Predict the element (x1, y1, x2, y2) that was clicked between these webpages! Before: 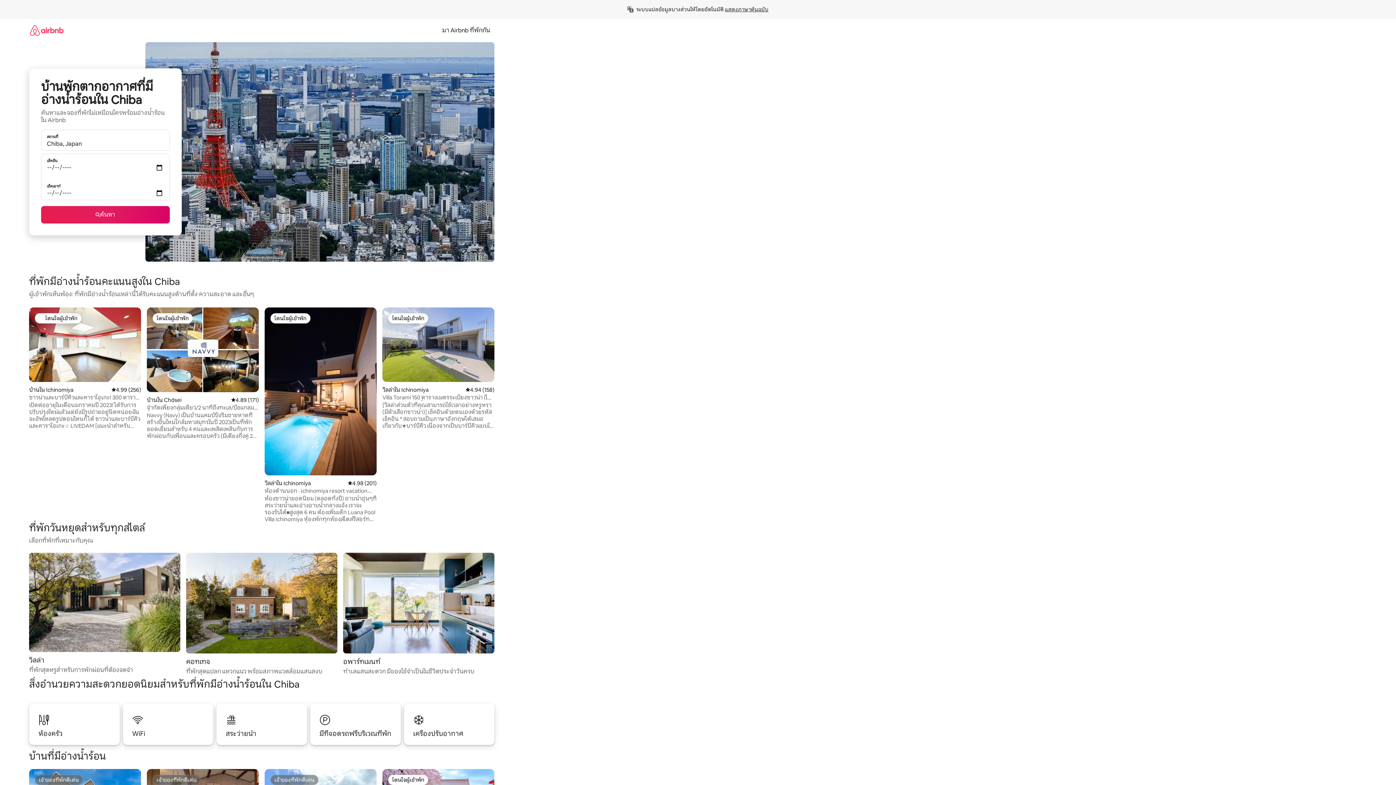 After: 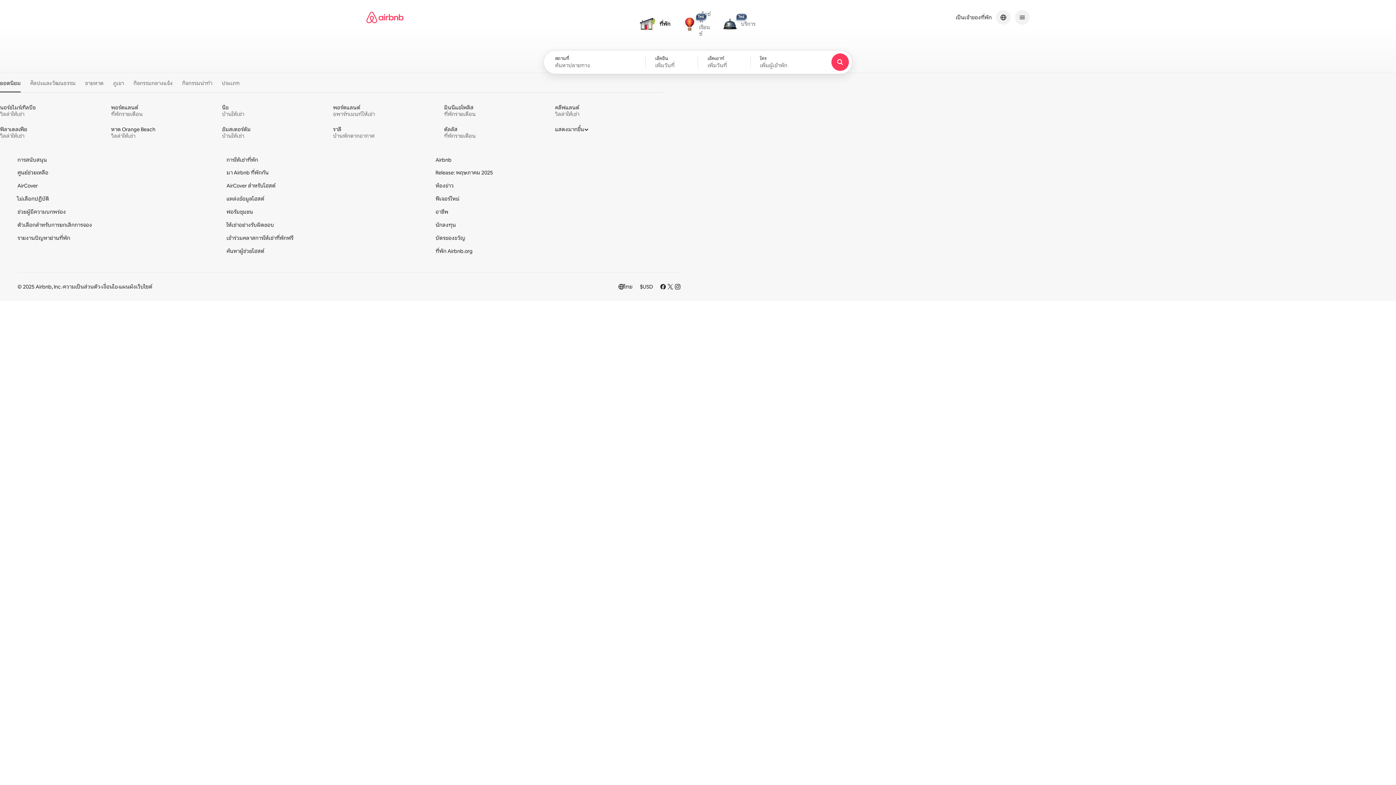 Action: bbox: (29, 18, 63, 41)